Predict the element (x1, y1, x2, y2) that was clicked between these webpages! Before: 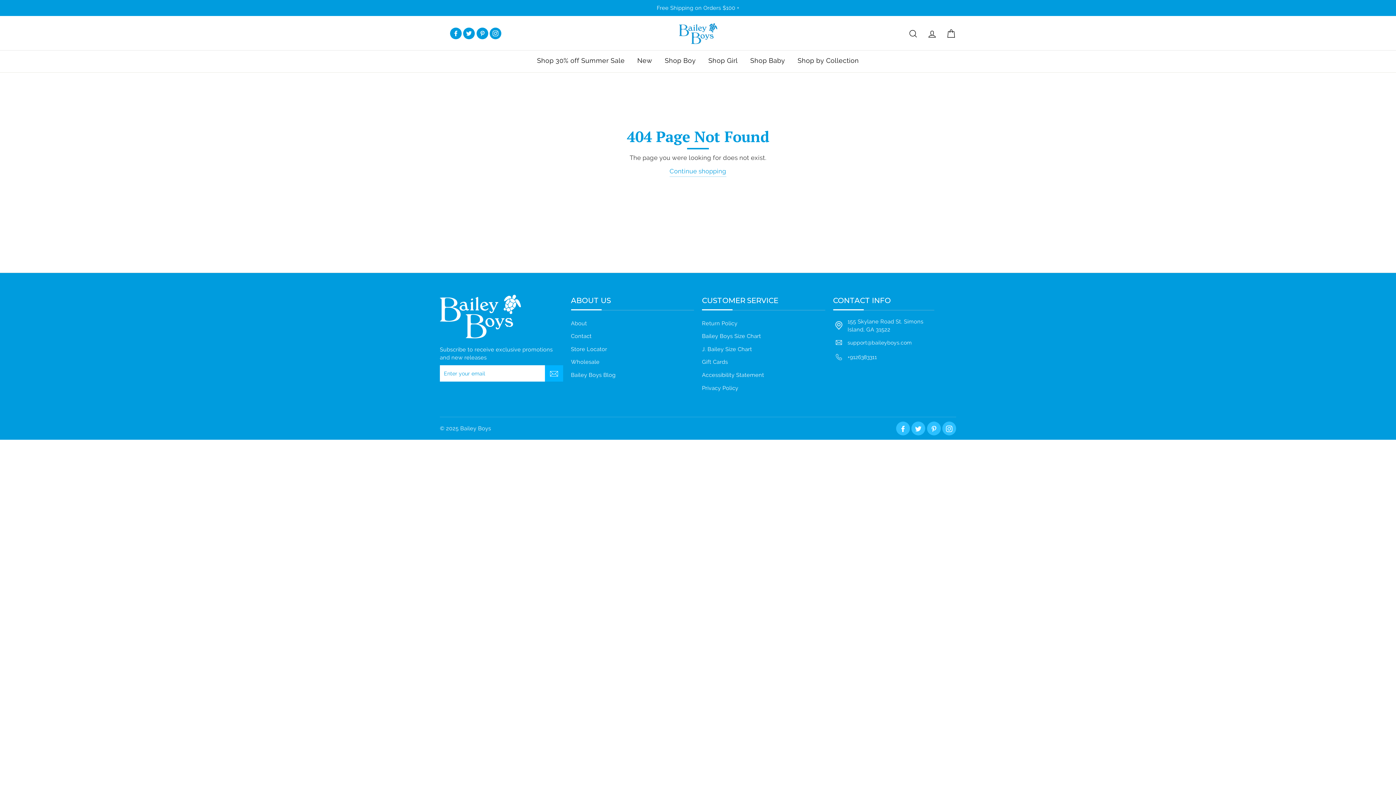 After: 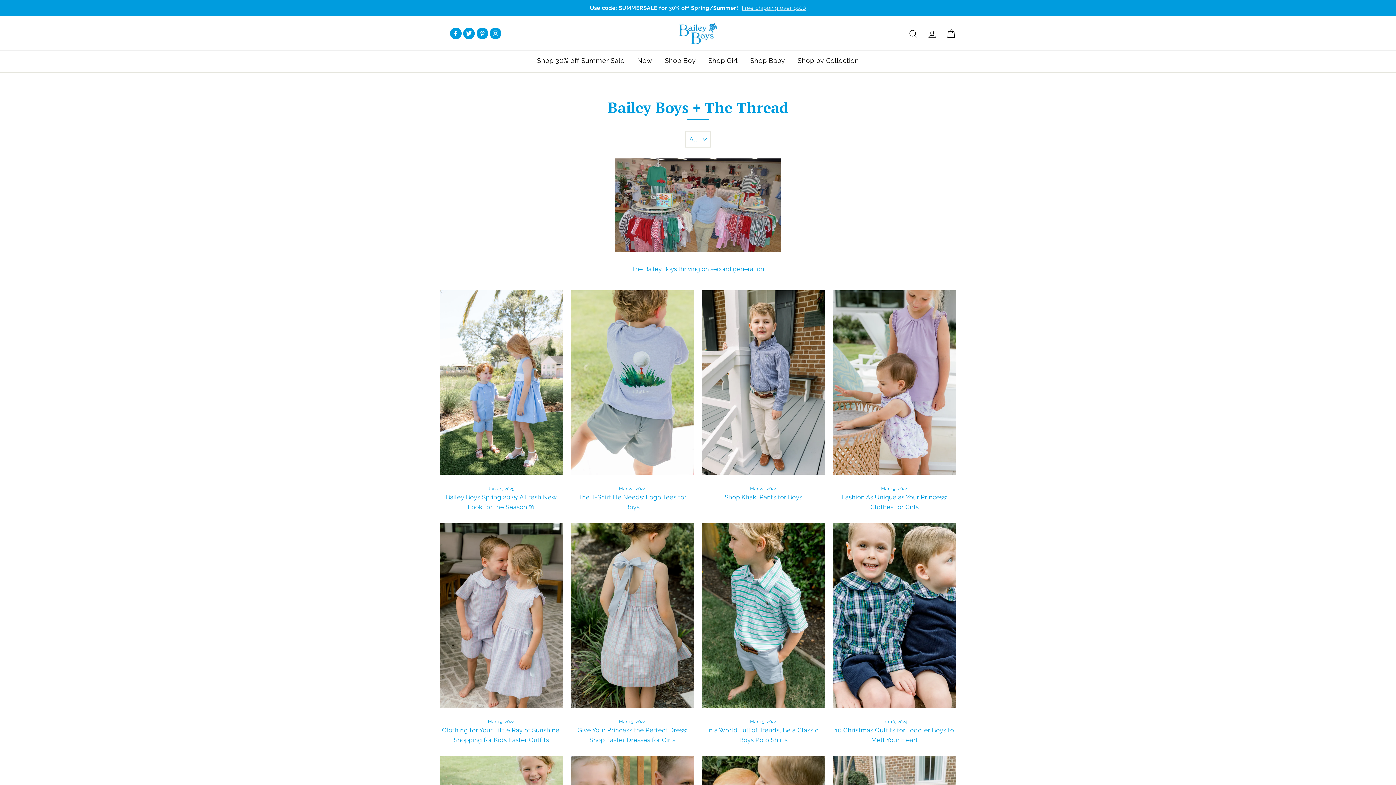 Action: bbox: (571, 369, 615, 381) label: Bailey Boys Blog